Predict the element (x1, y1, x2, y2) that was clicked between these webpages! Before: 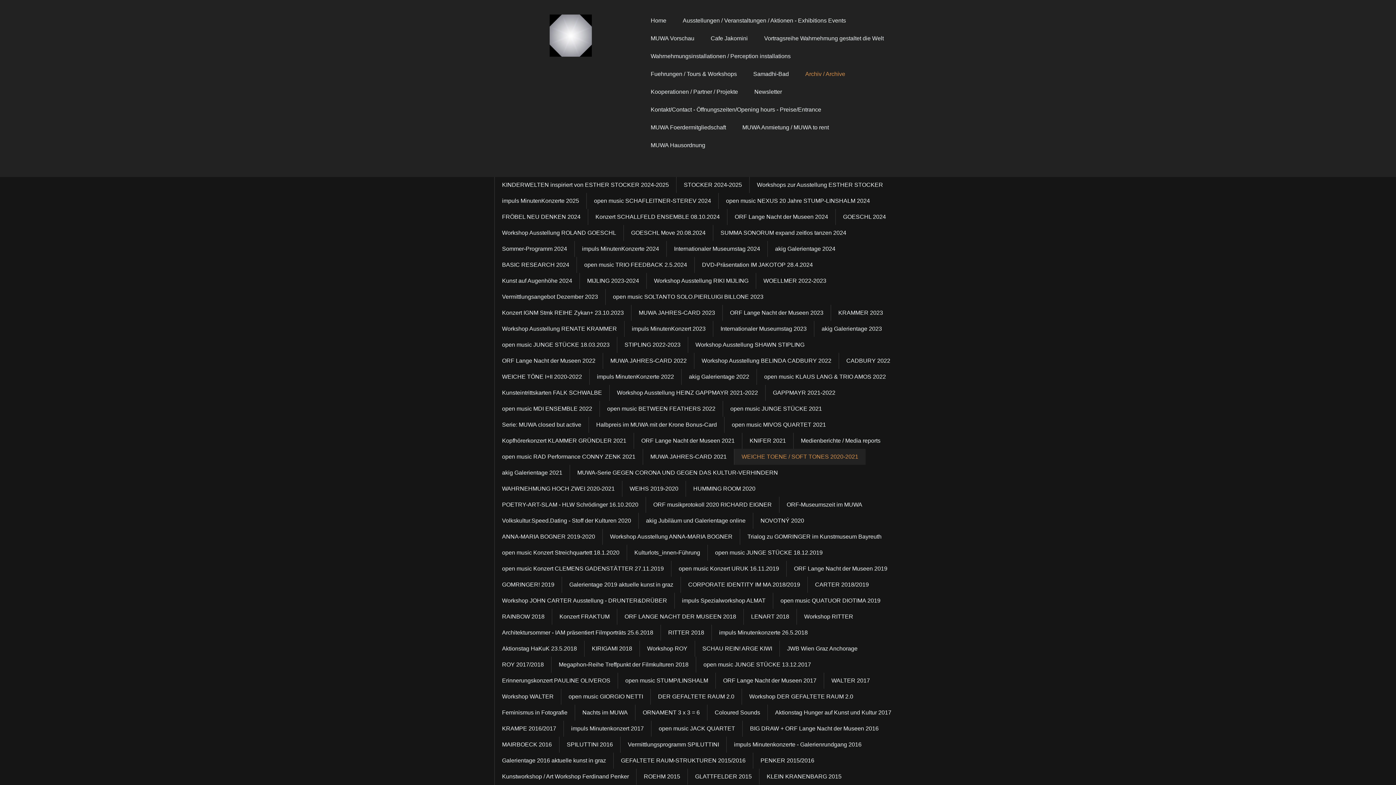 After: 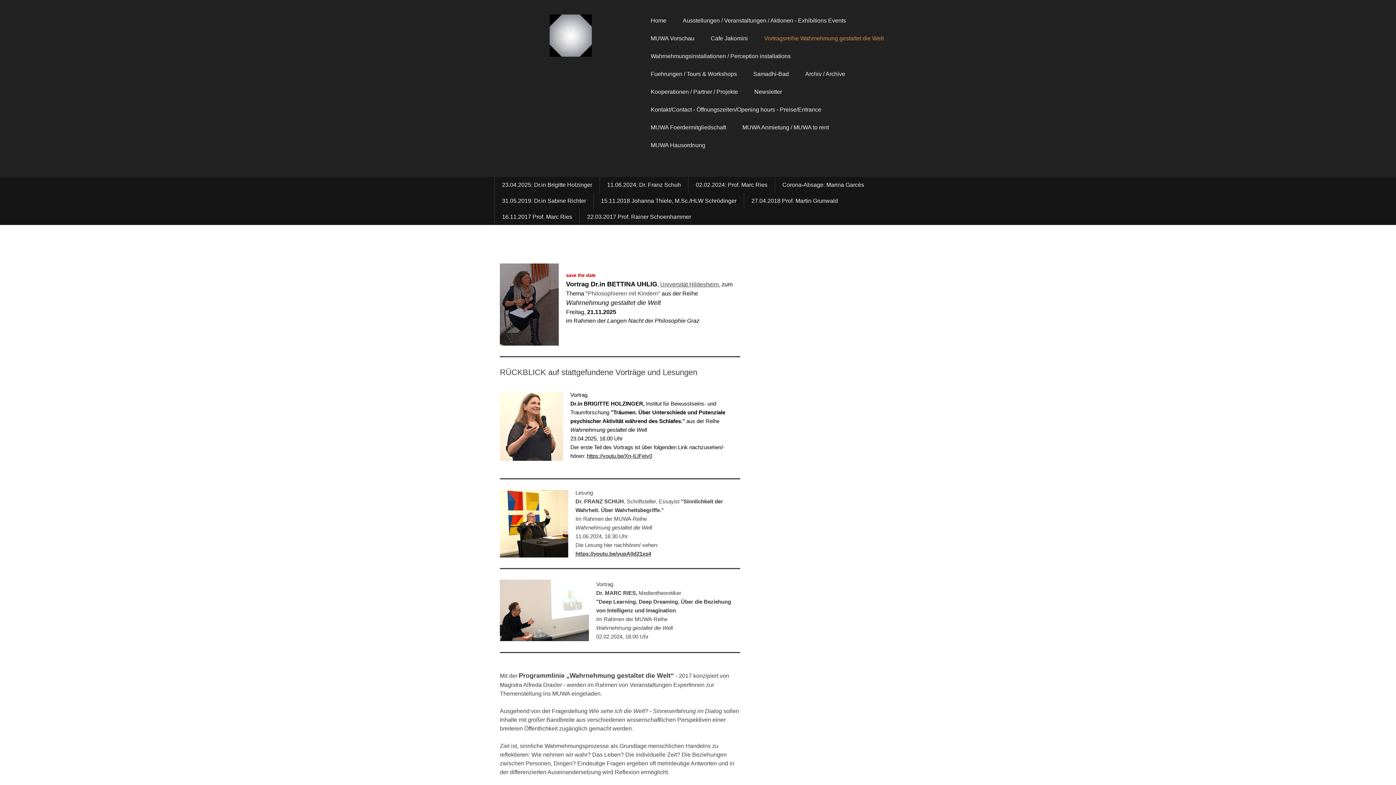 Action: label: Vortragsreihe Wahrnehmung gestaltet die Welt bbox: (757, 30, 891, 46)